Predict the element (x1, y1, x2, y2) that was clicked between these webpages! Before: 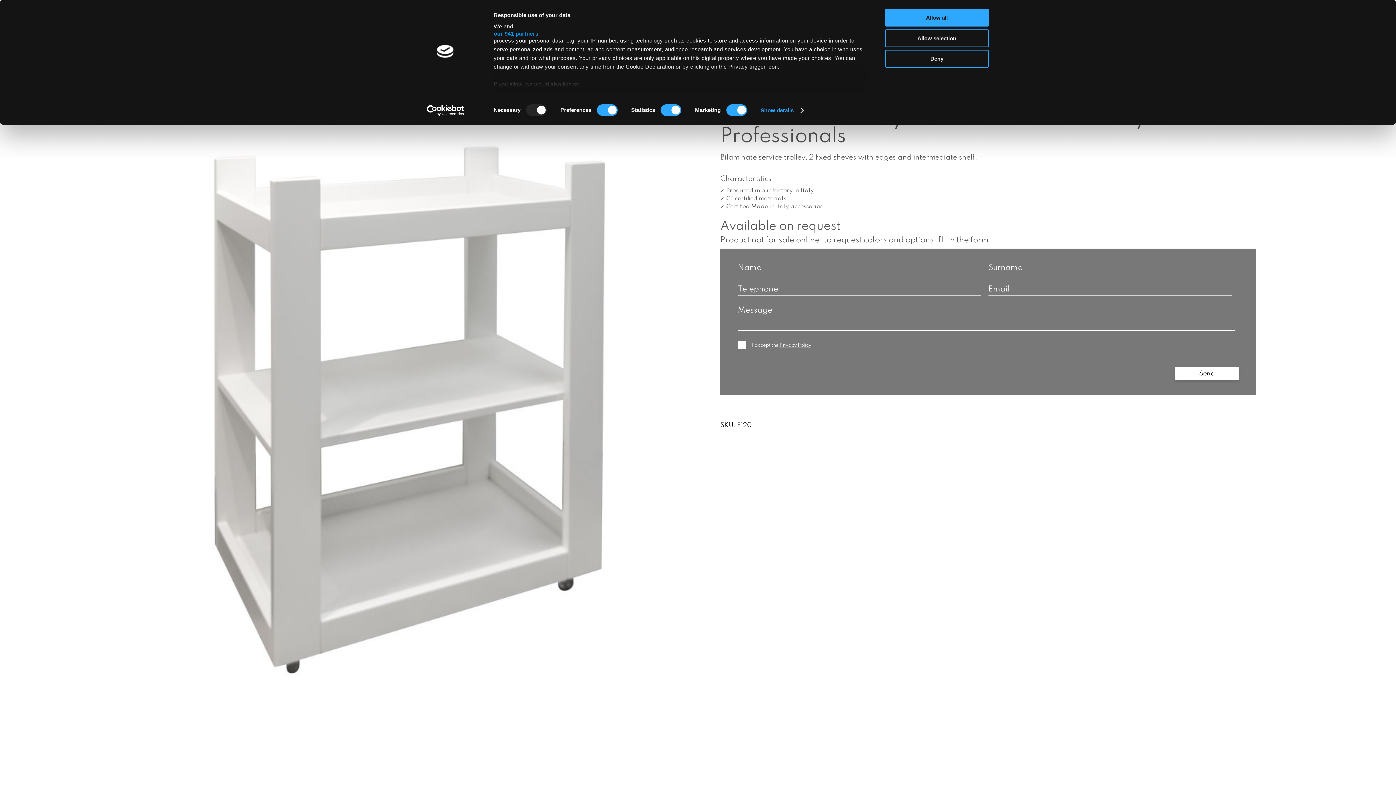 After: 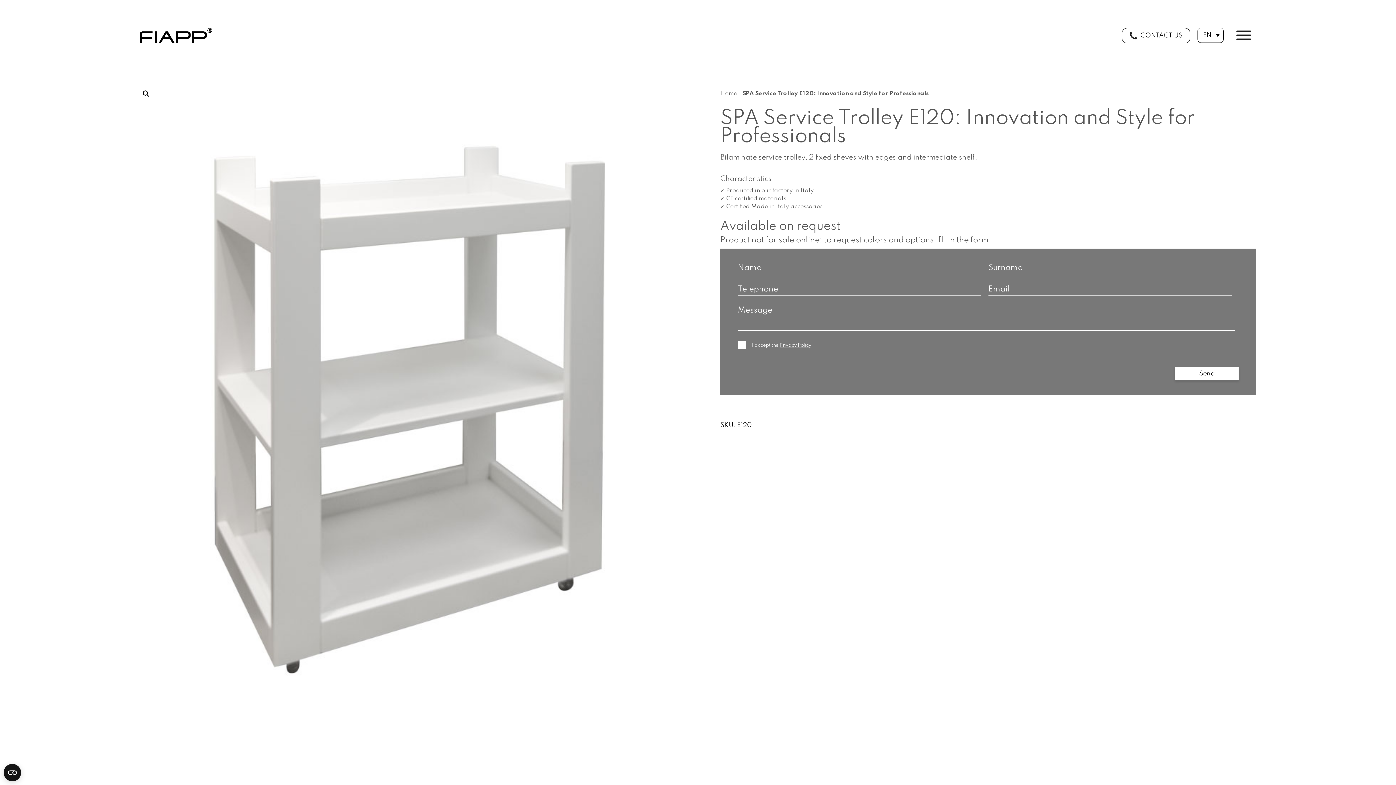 Action: label: Allow selection bbox: (885, 29, 989, 47)